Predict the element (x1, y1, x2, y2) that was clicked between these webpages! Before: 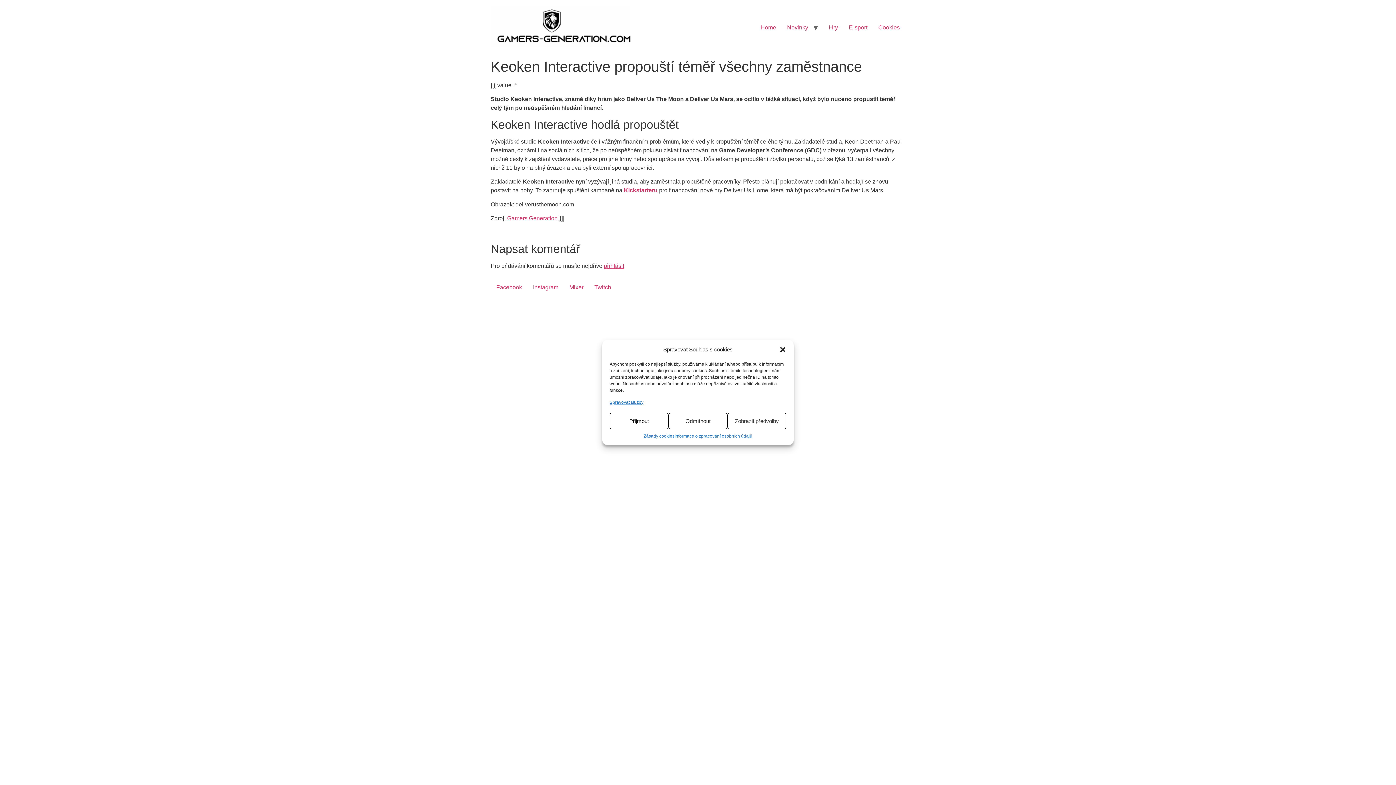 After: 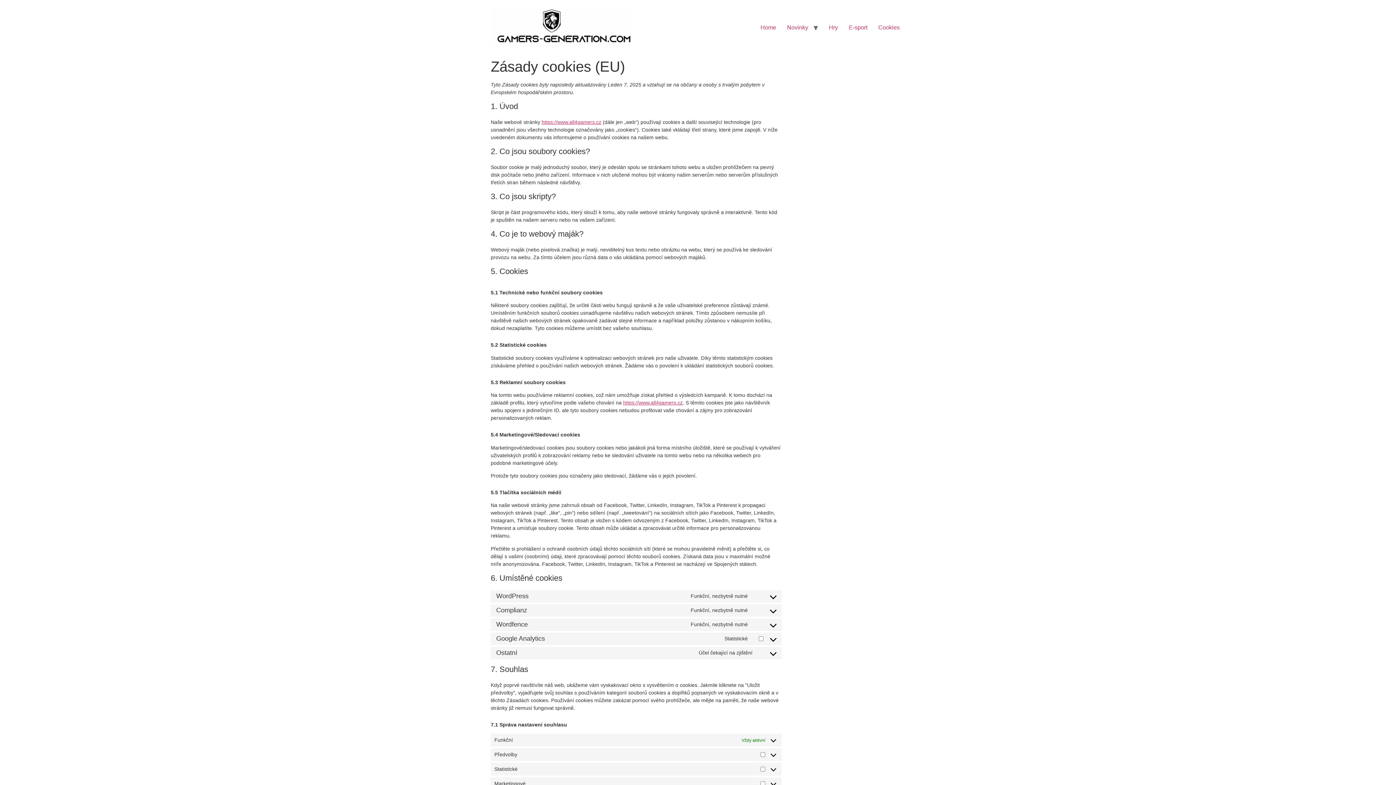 Action: label: Cookies bbox: (873, 20, 905, 34)